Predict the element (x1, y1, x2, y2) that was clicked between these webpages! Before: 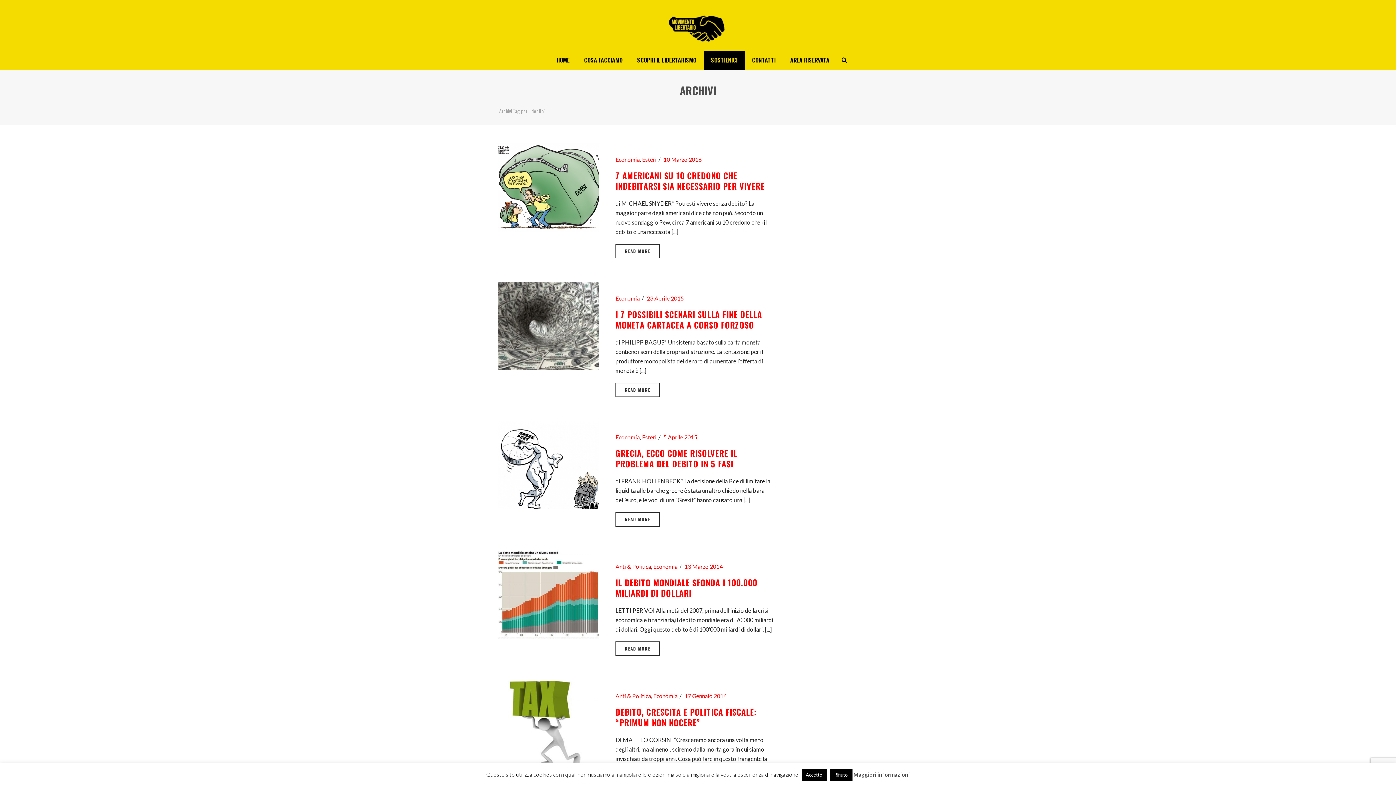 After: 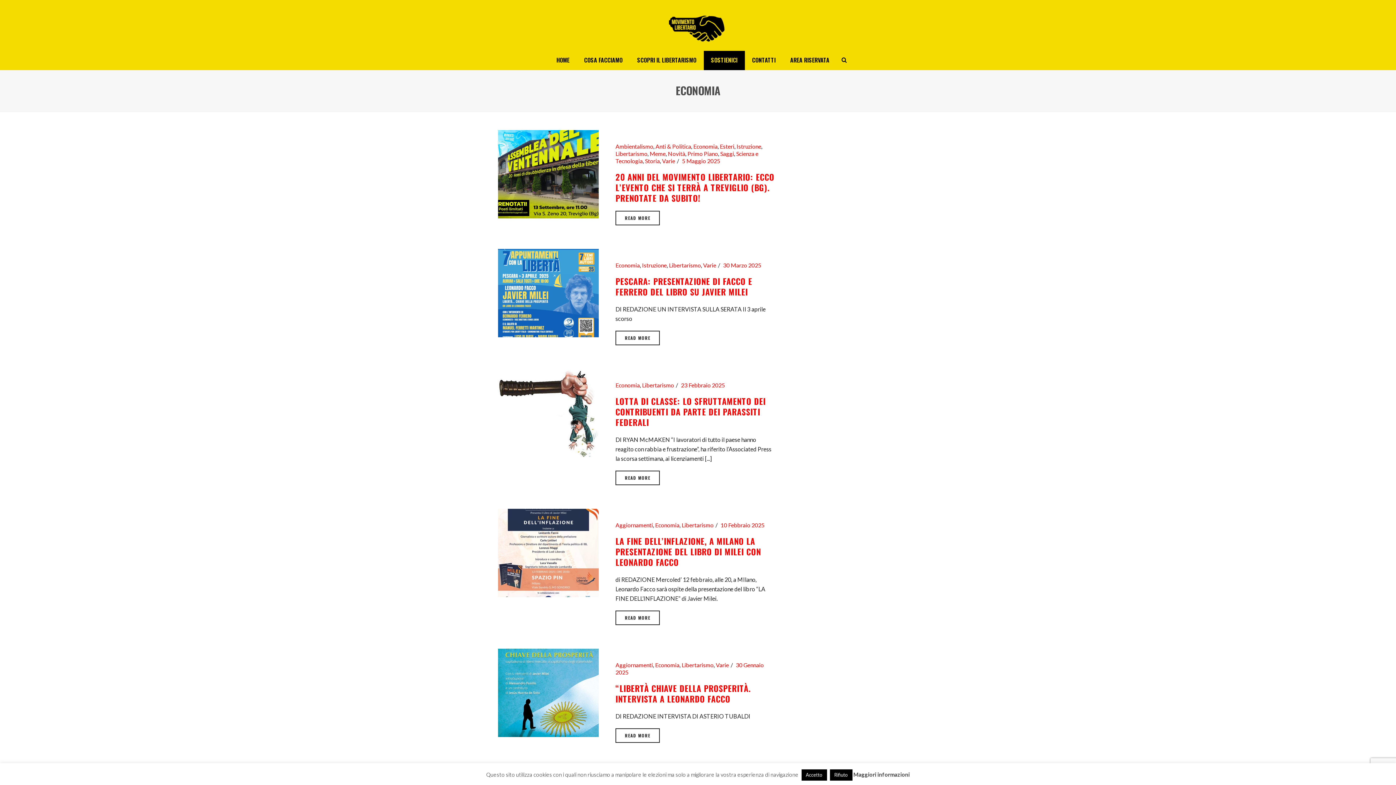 Action: label: Economia bbox: (615, 156, 640, 162)